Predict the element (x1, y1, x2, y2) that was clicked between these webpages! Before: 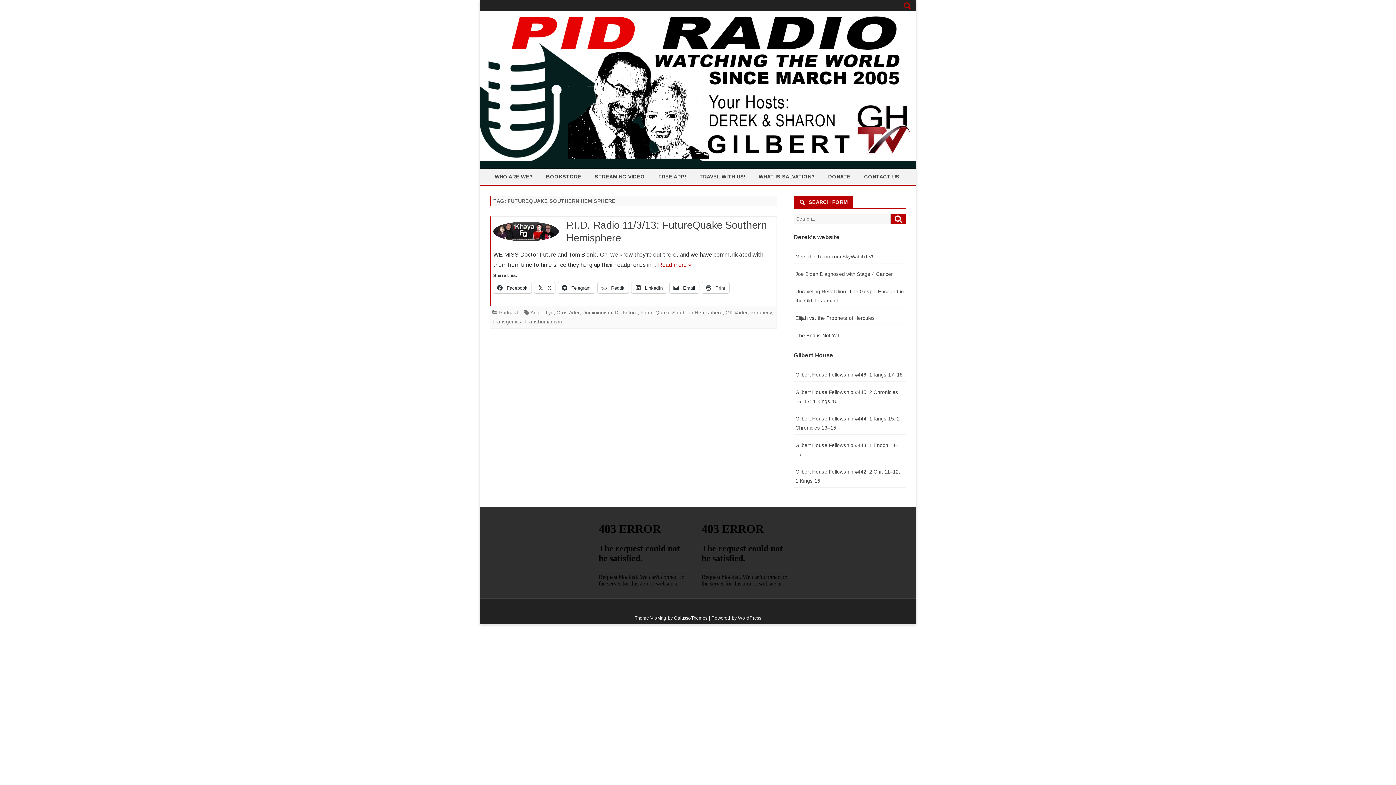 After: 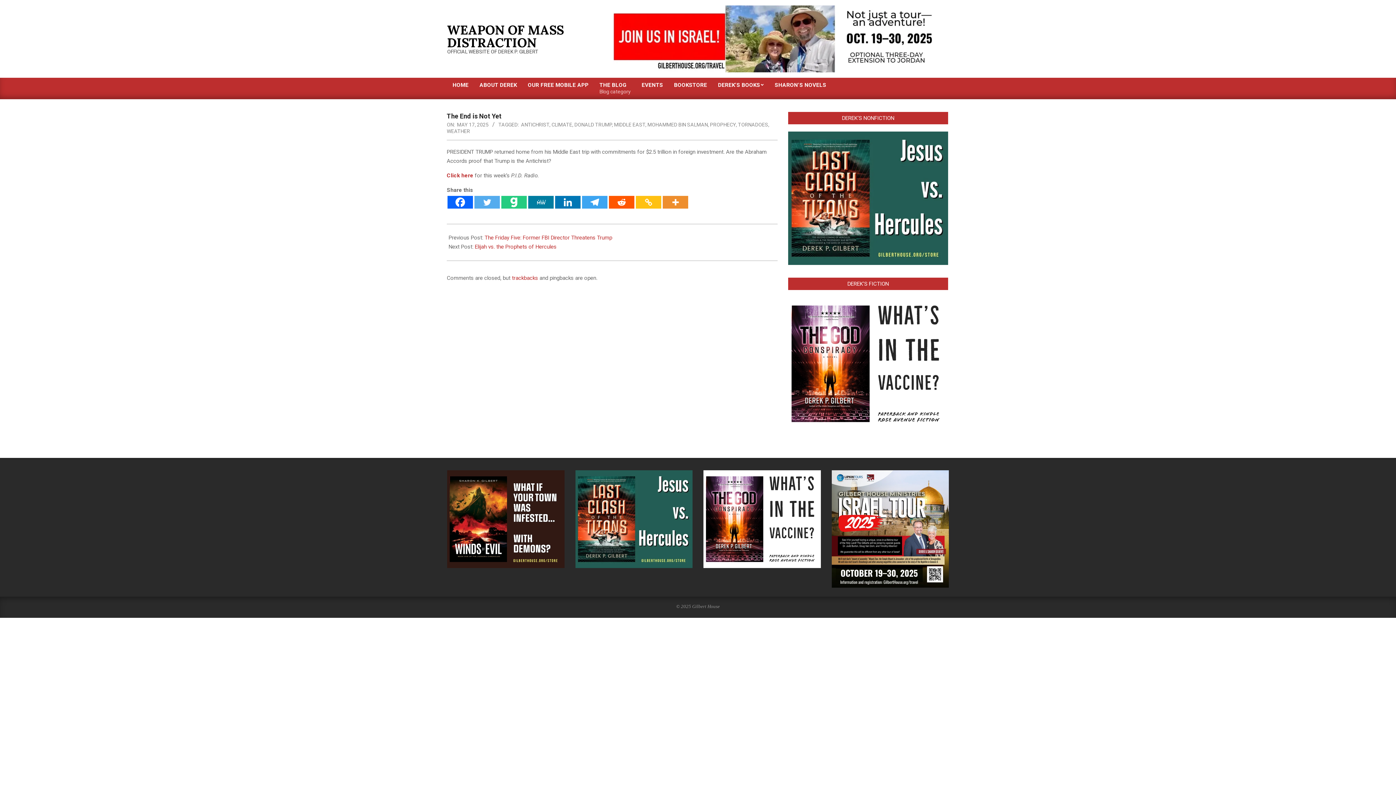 Action: label: The End is Not Yet bbox: (795, 332, 839, 338)